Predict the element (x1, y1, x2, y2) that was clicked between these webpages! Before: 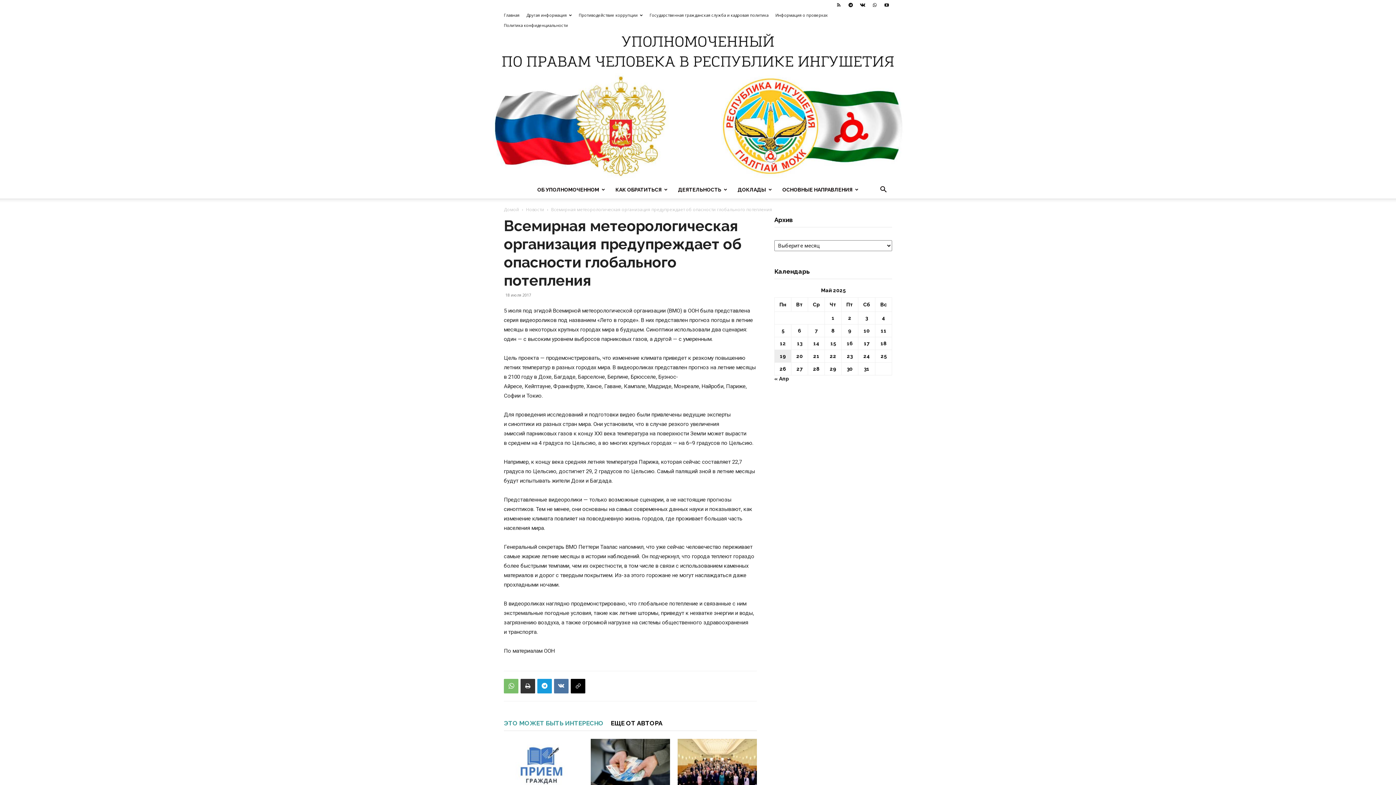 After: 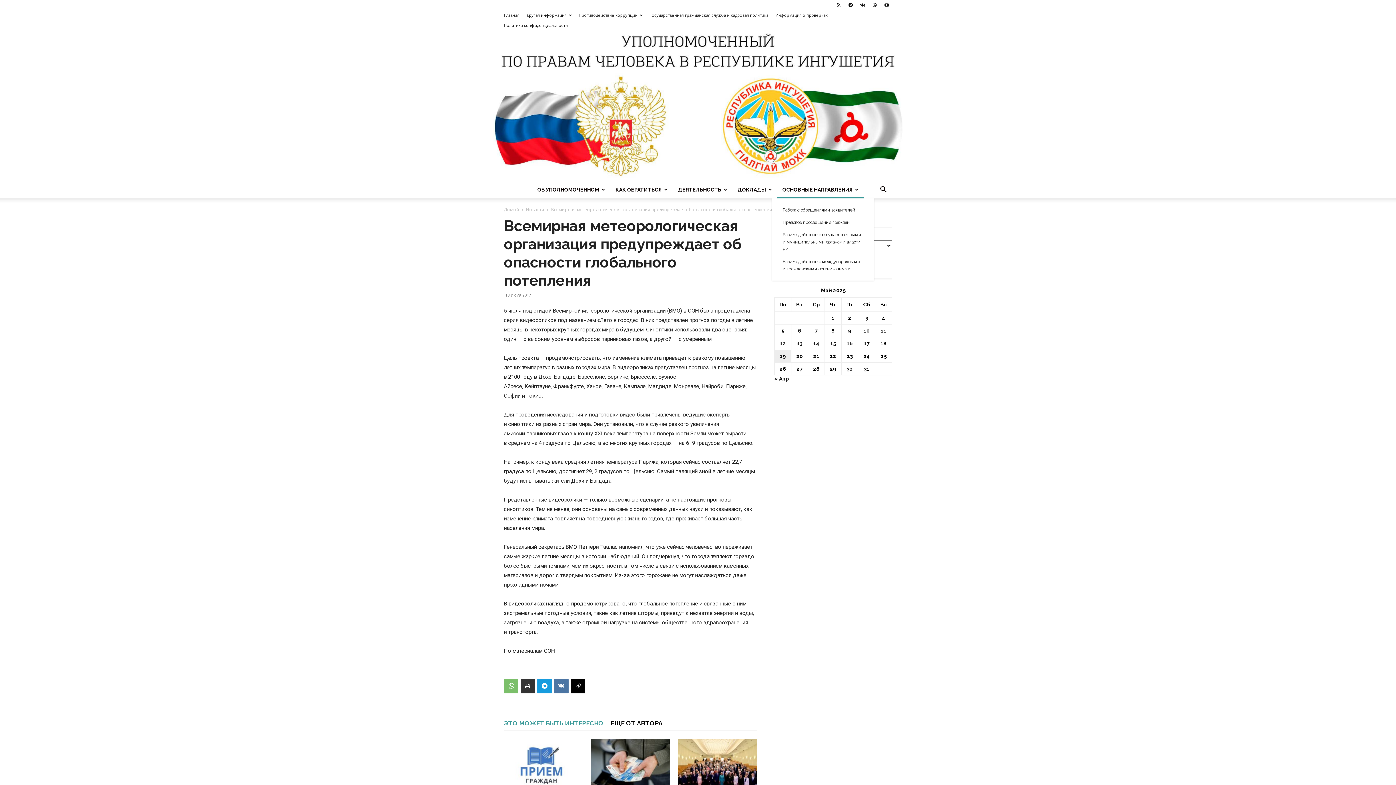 Action: label: ОСНОВНЫЕ НАПРАВЛЕНИЯ bbox: (777, 180, 864, 198)